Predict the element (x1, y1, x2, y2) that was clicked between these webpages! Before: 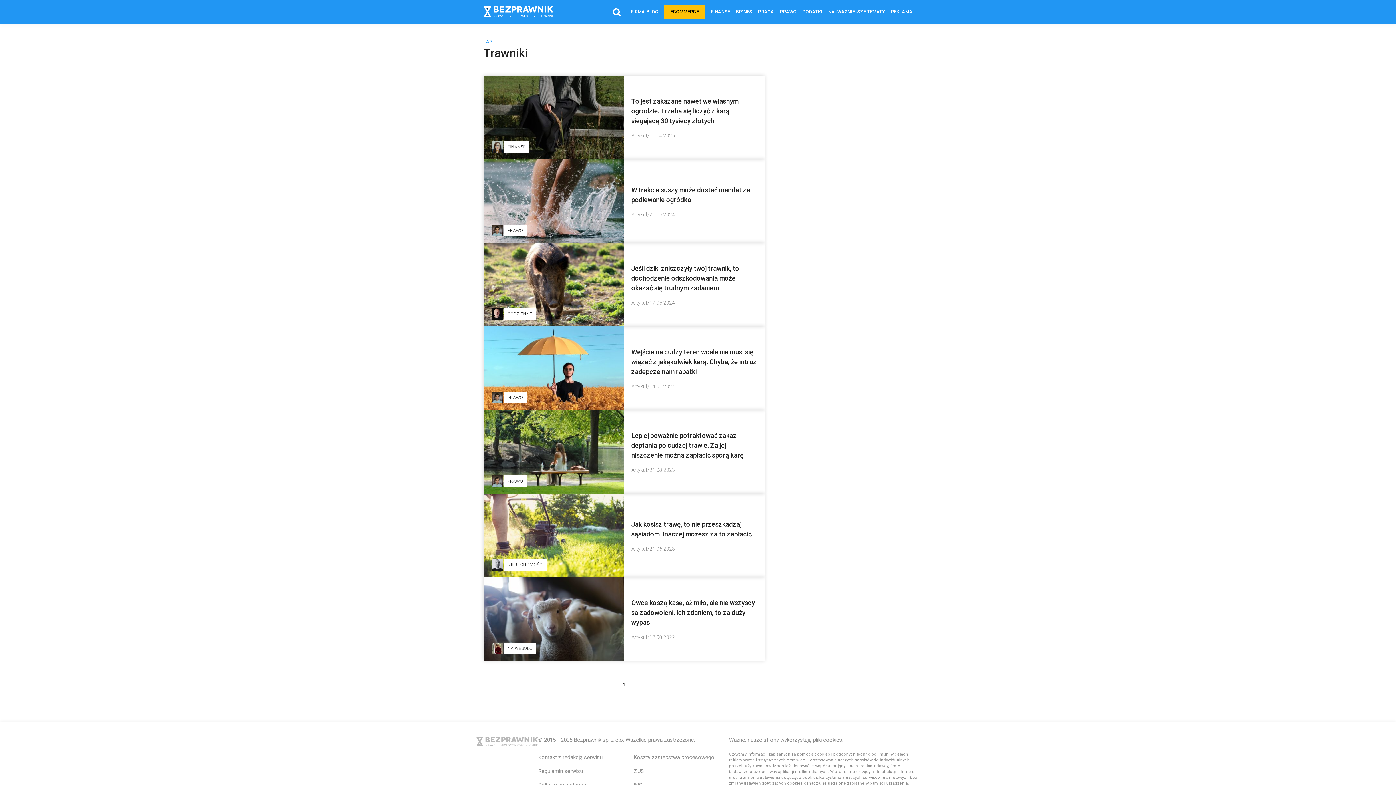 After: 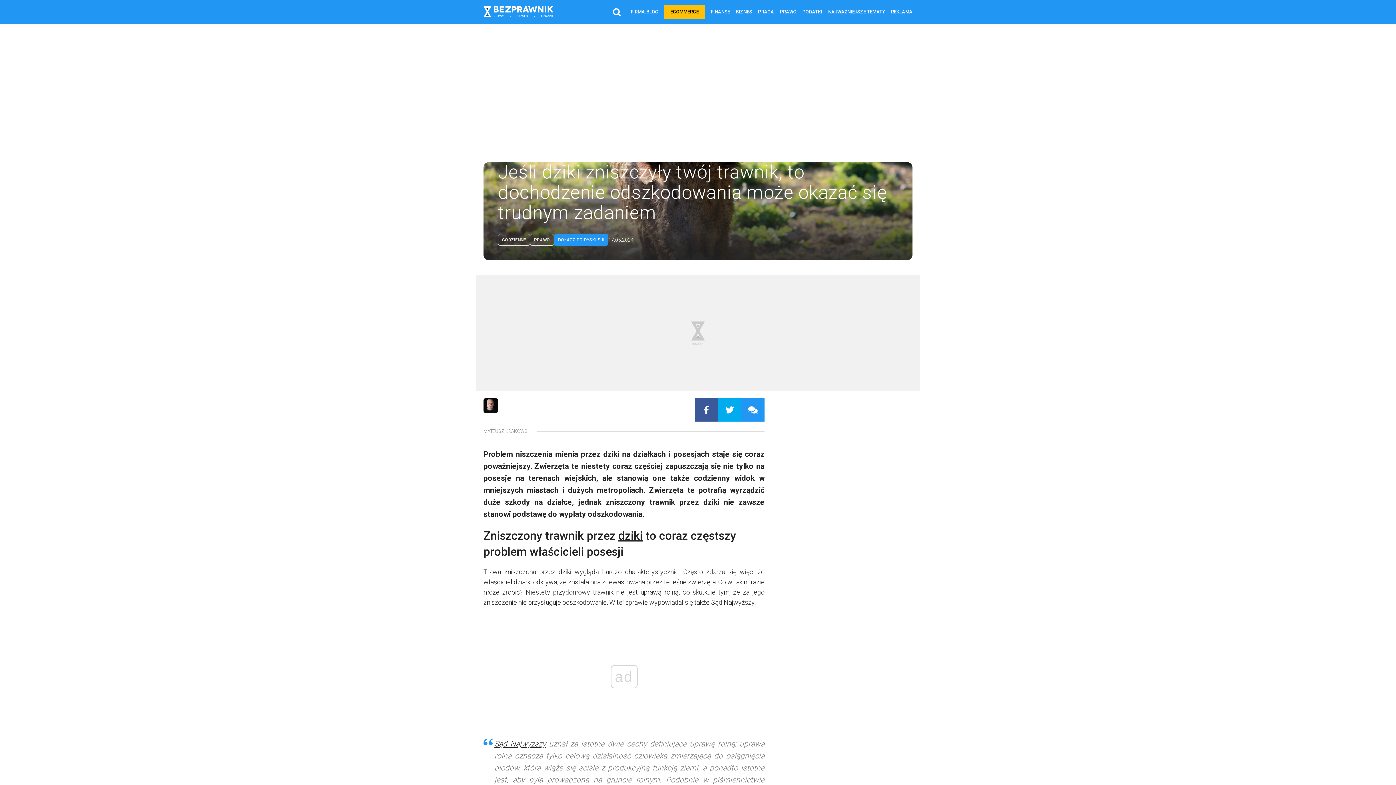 Action: bbox: (631, 263, 757, 293) label: Jeśli dziki zniszczyły twój trawnik, to dochodzenie odszkodowania może okazać się trudnym zadaniem